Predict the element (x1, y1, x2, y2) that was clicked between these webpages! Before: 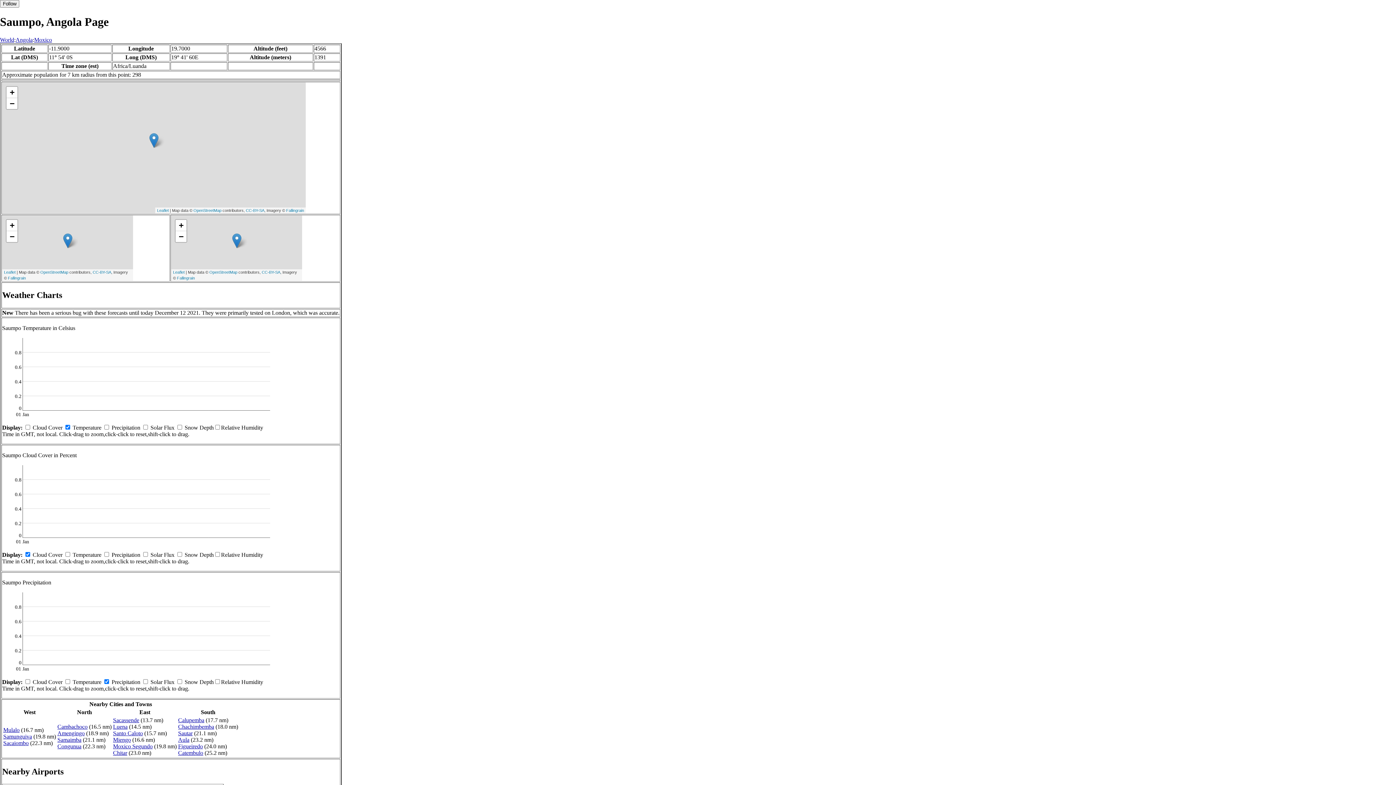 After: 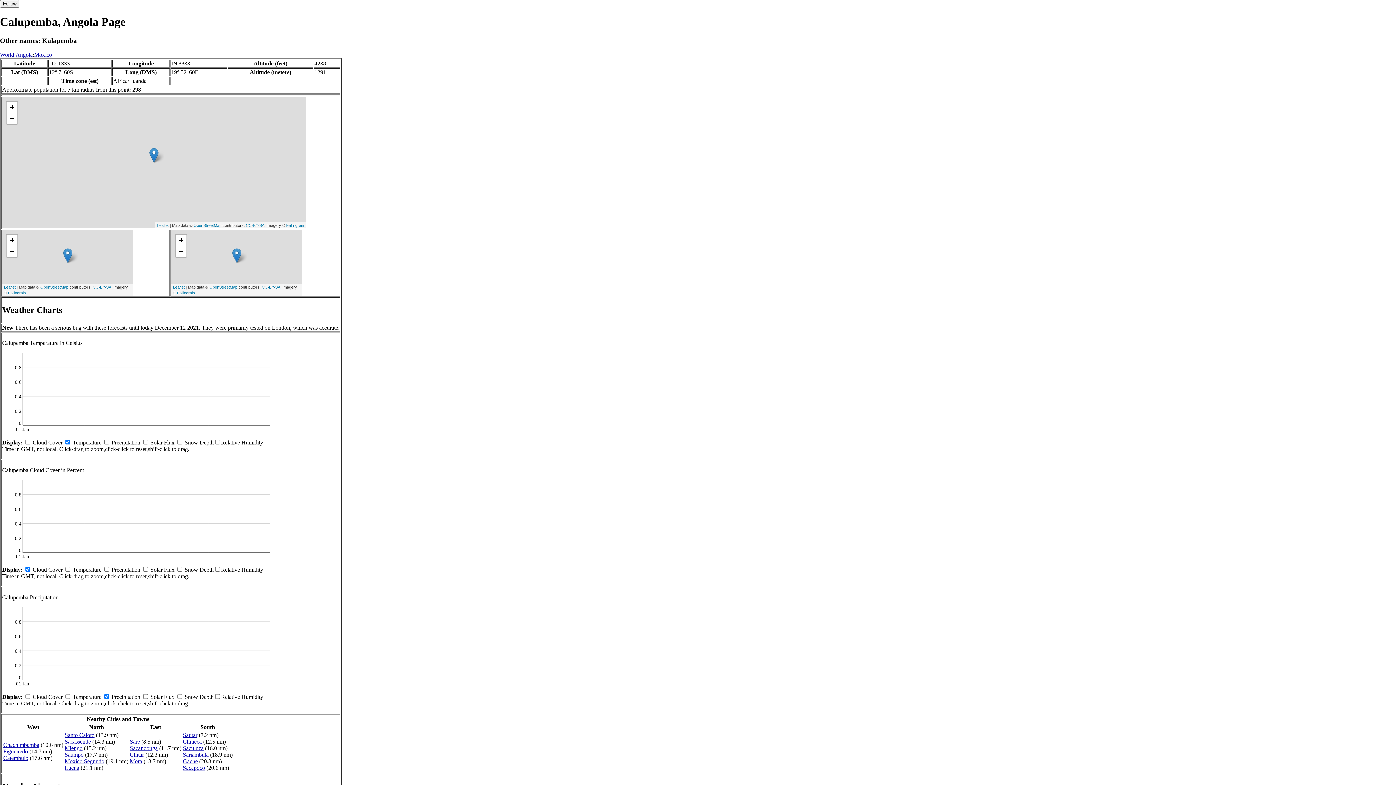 Action: label: Calupemba bbox: (178, 717, 204, 723)